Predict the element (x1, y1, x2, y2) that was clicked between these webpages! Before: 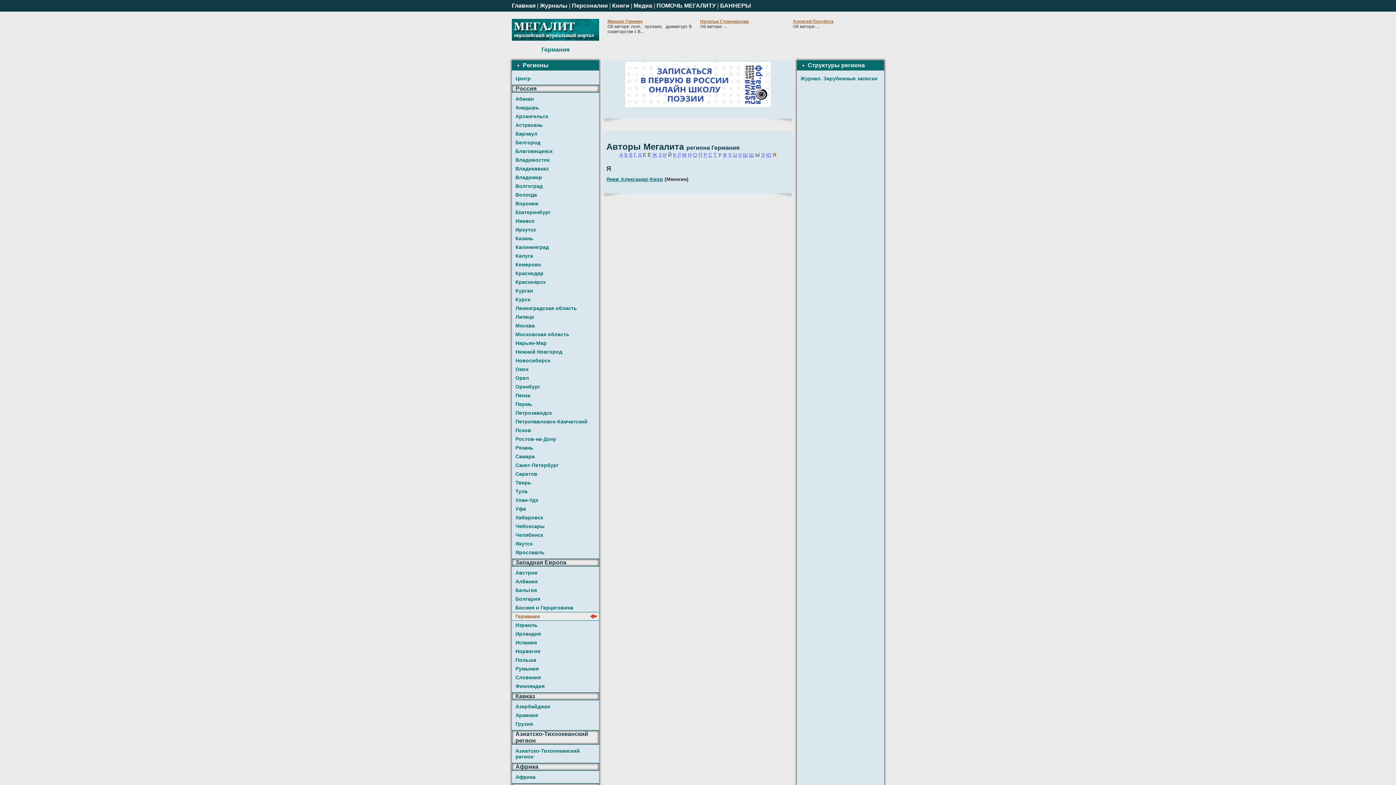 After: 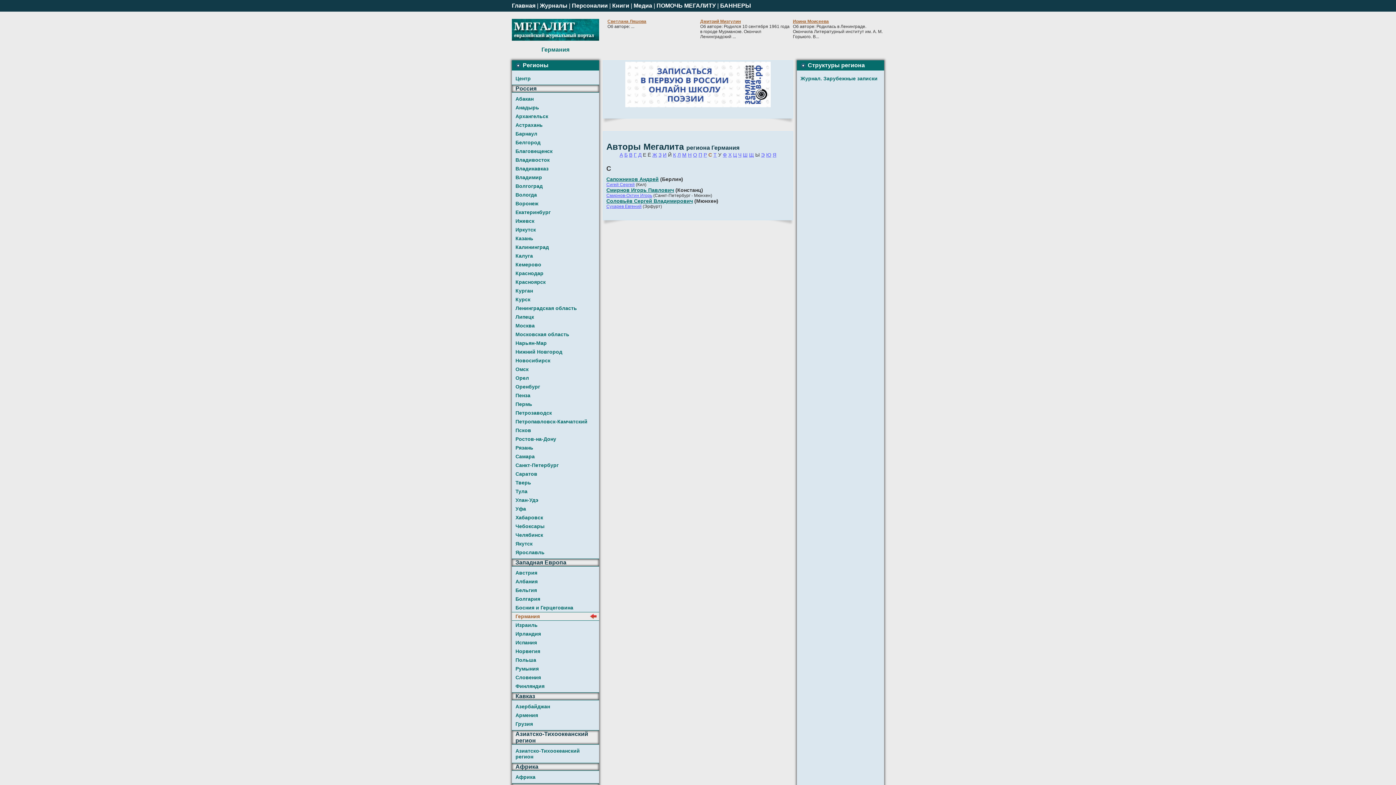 Action: bbox: (708, 152, 712, 157) label: С